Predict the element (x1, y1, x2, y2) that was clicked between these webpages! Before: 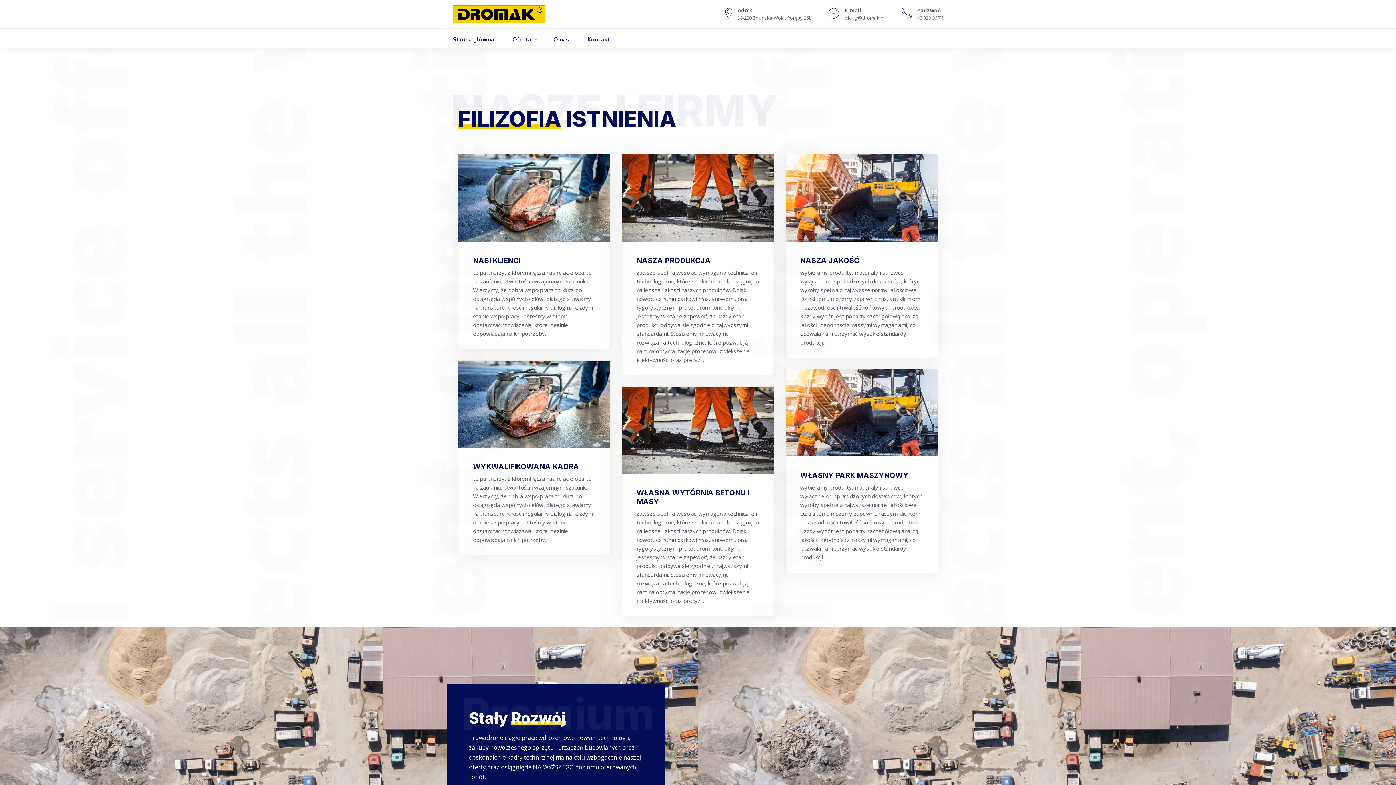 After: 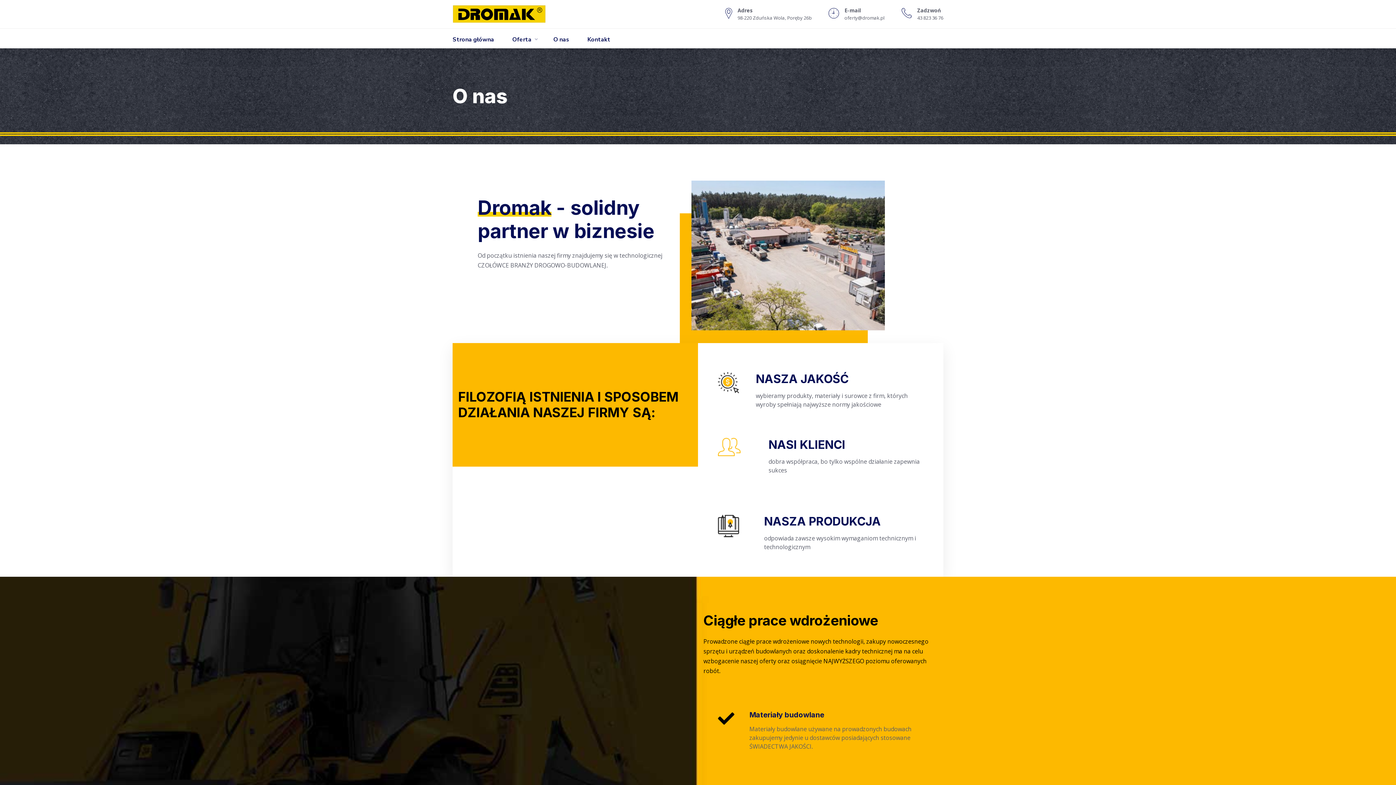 Action: bbox: (544, 28, 578, 48) label: O nas